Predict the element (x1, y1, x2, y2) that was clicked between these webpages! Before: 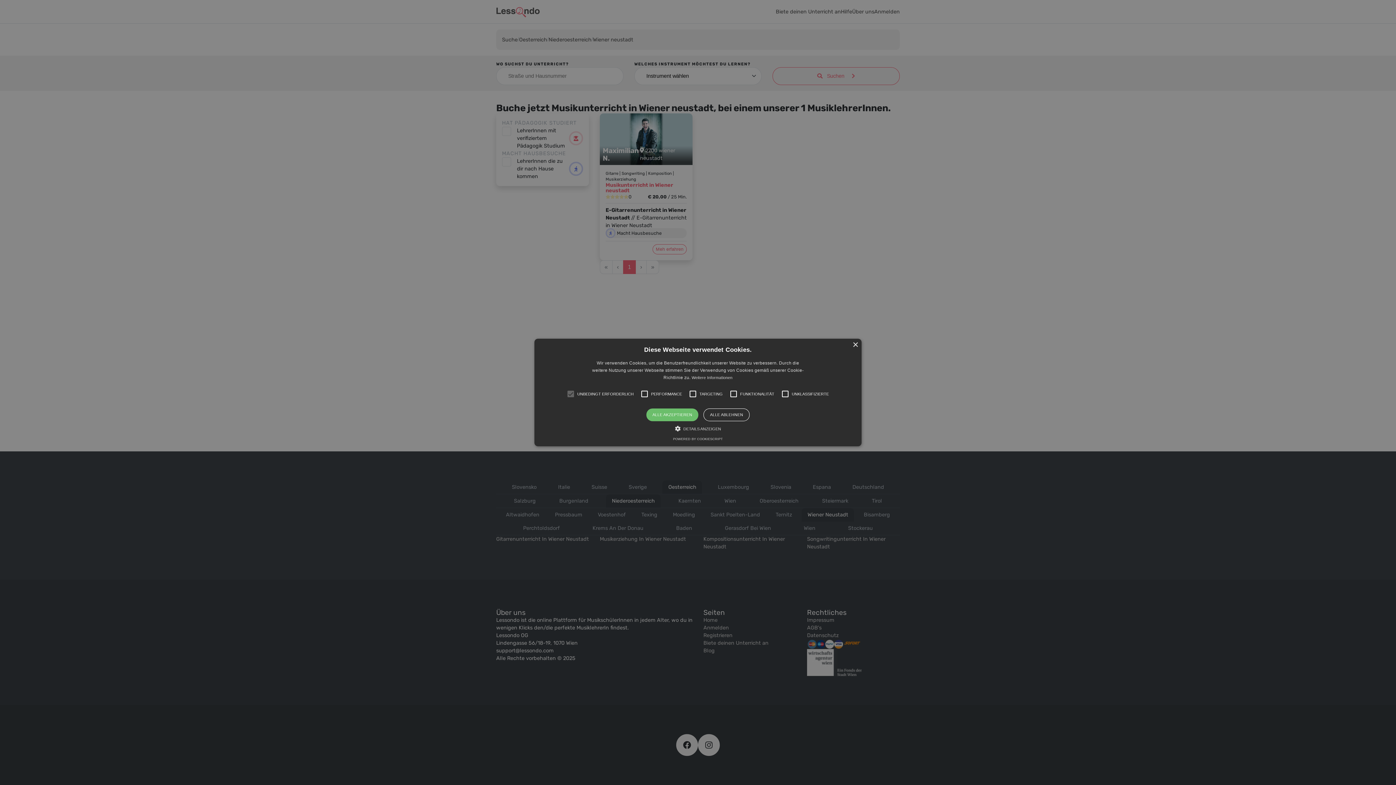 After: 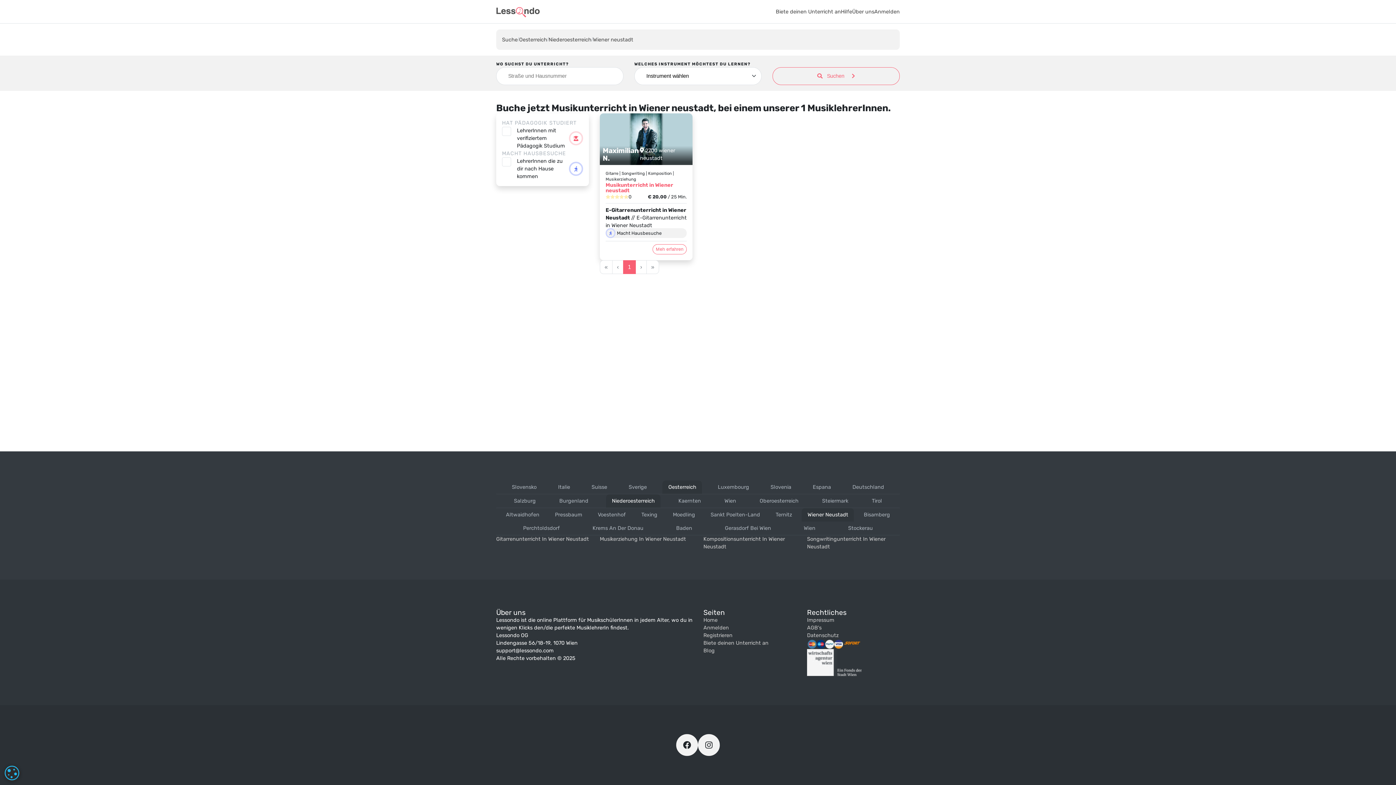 Action: bbox: (852, 342, 858, 348) label: Close